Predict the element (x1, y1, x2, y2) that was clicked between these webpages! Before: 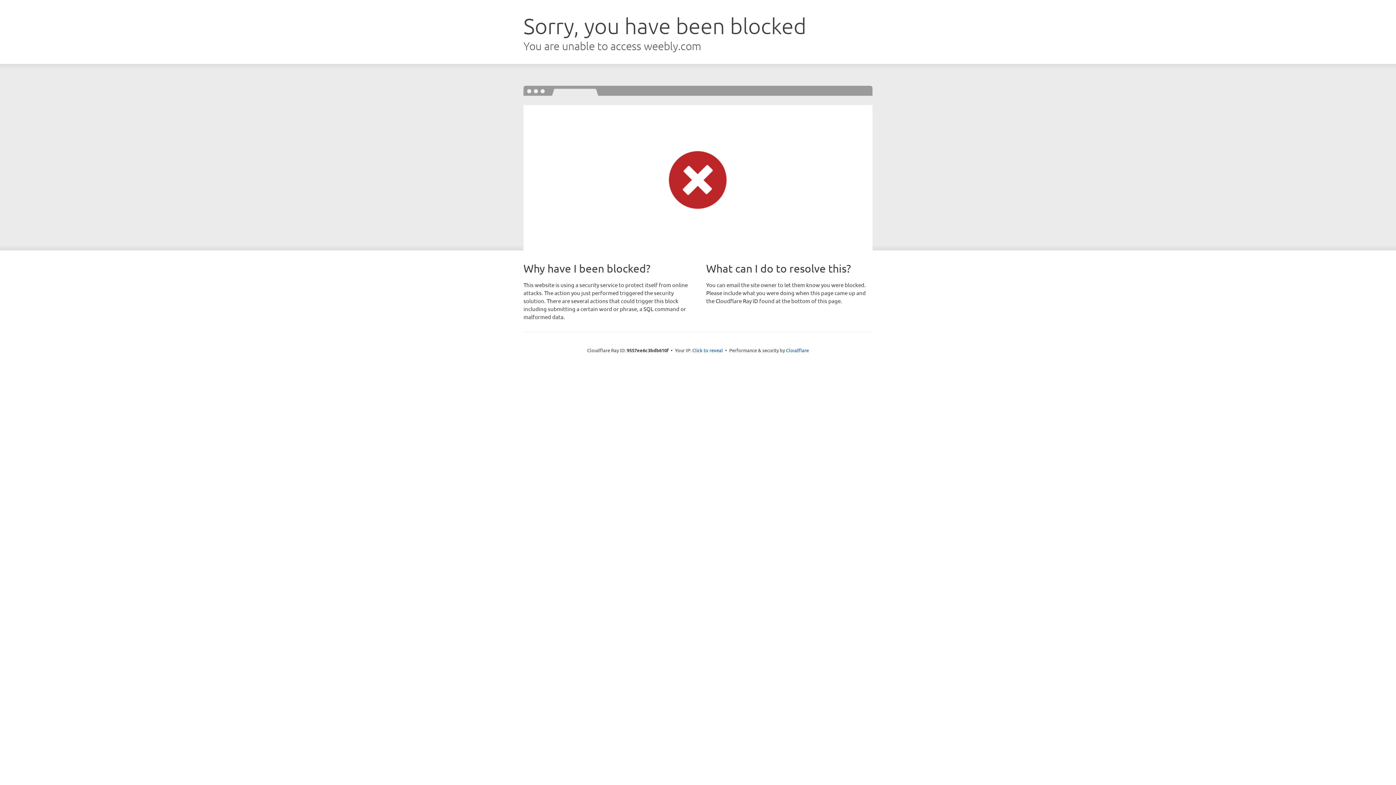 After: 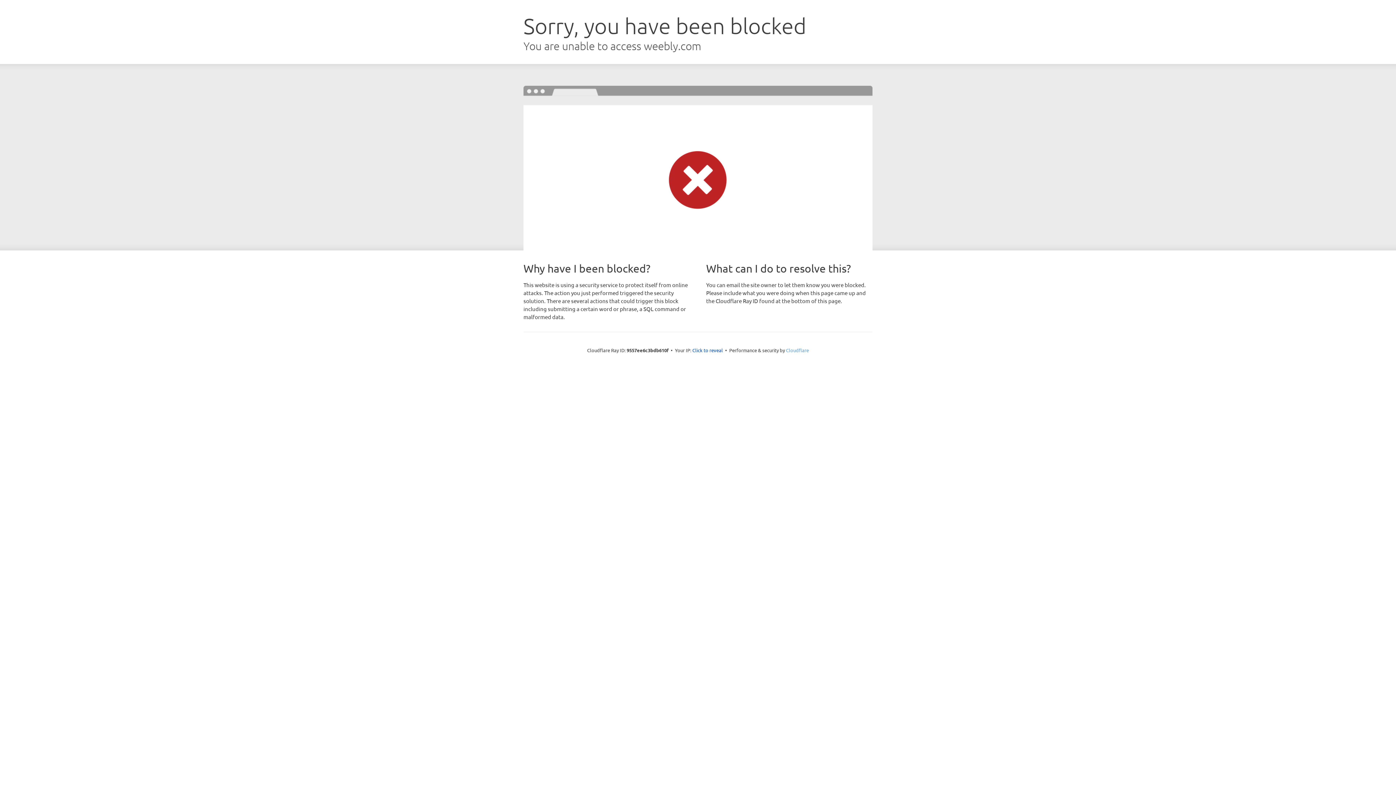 Action: label: Cloudflare bbox: (786, 347, 809, 353)